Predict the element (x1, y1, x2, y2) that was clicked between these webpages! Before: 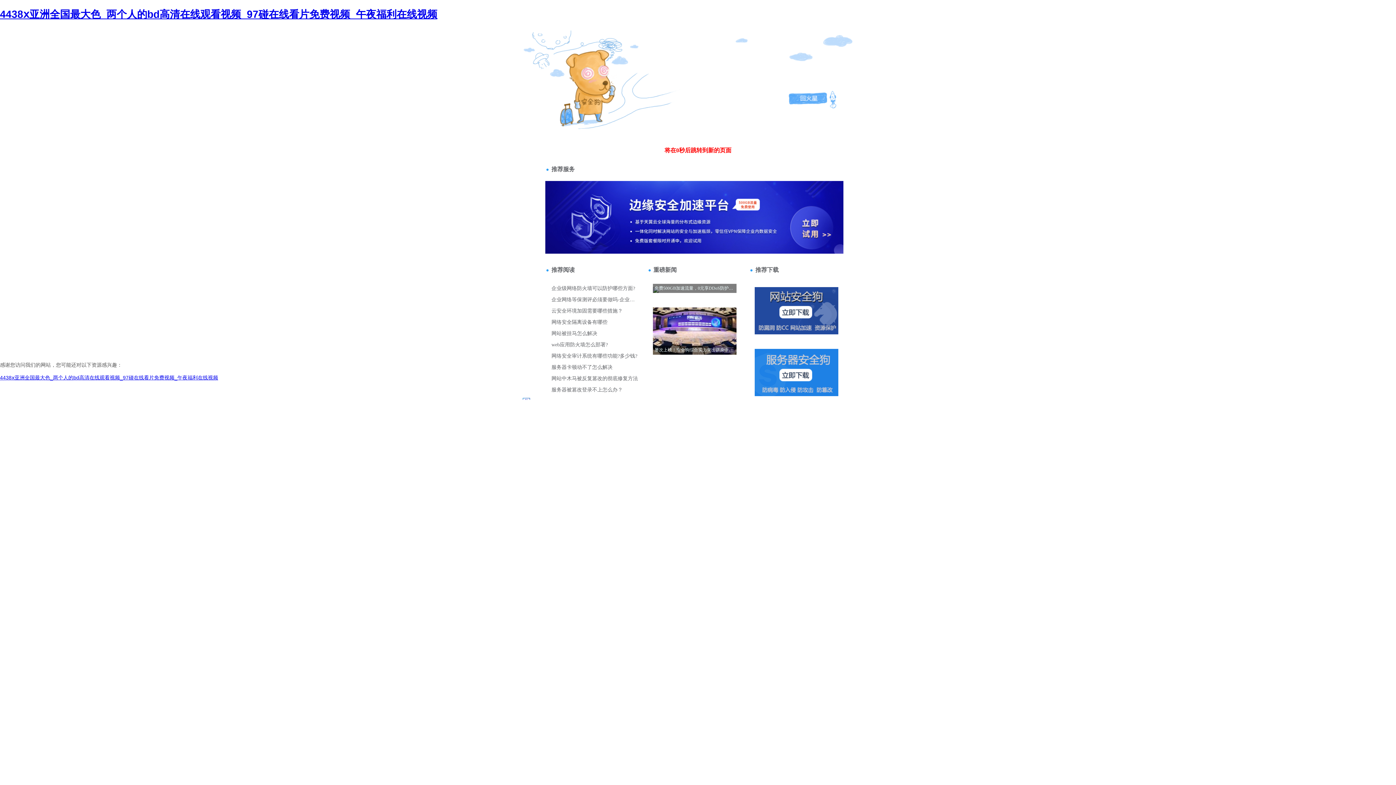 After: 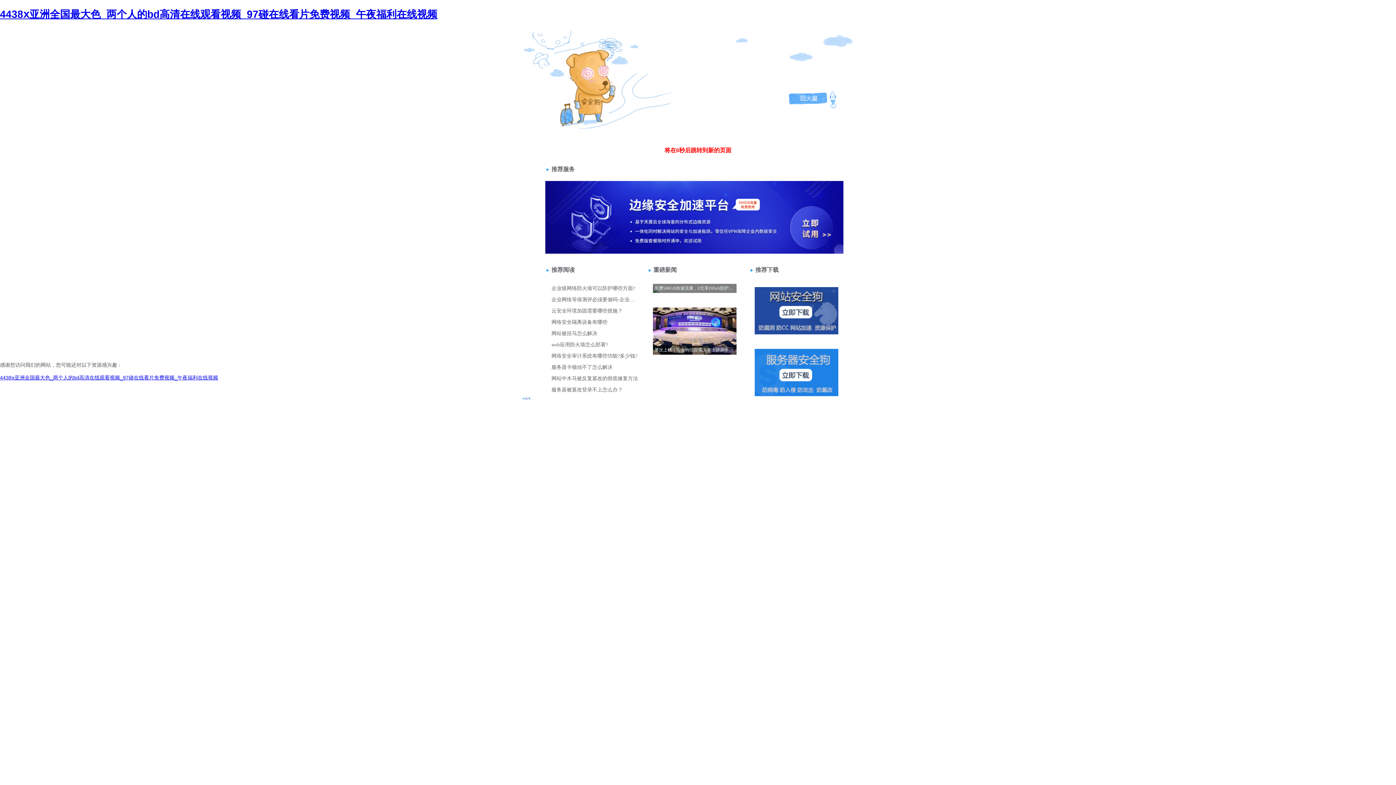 Action: bbox: (520, 35, 528, 41) label: 404